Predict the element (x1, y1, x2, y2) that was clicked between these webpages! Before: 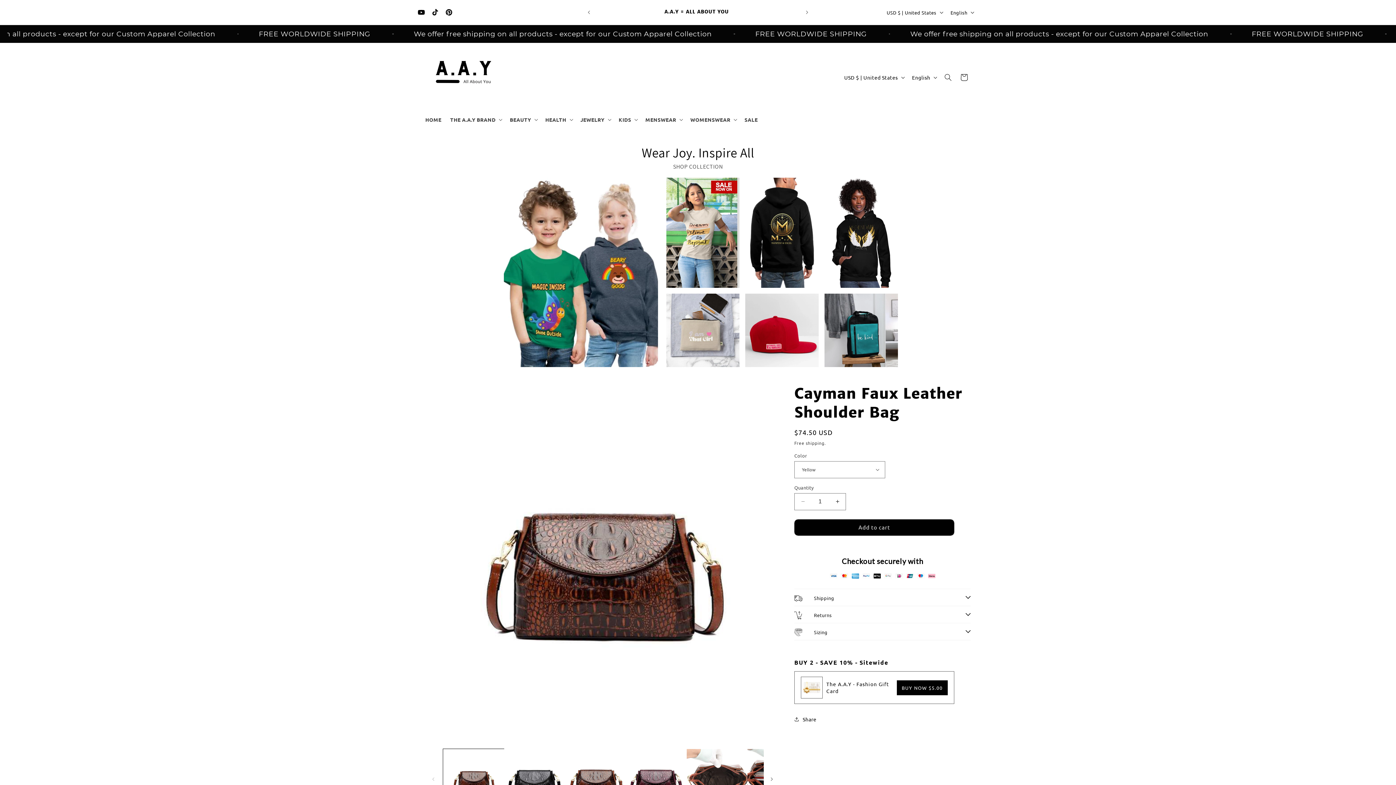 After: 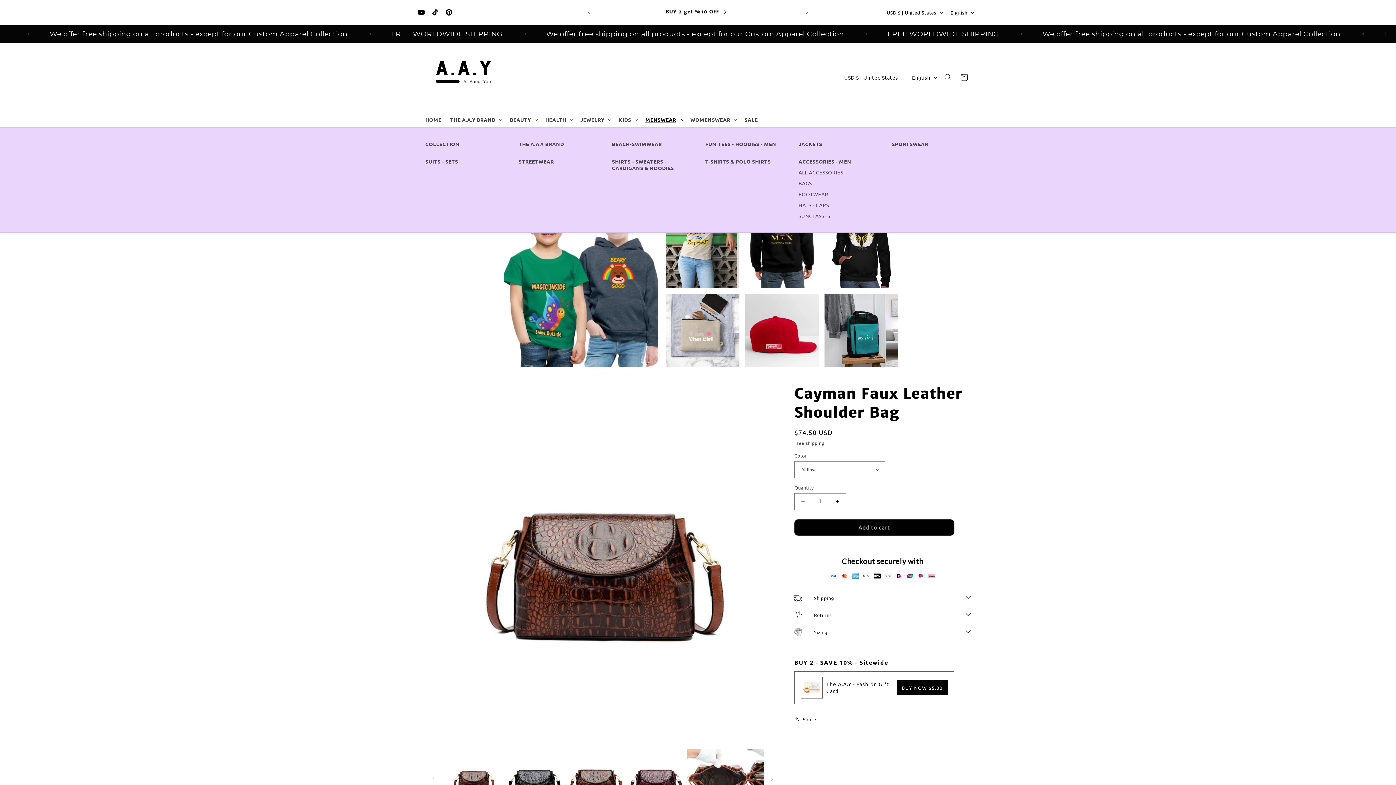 Action: label: MENSWEAR bbox: (641, 112, 686, 127)